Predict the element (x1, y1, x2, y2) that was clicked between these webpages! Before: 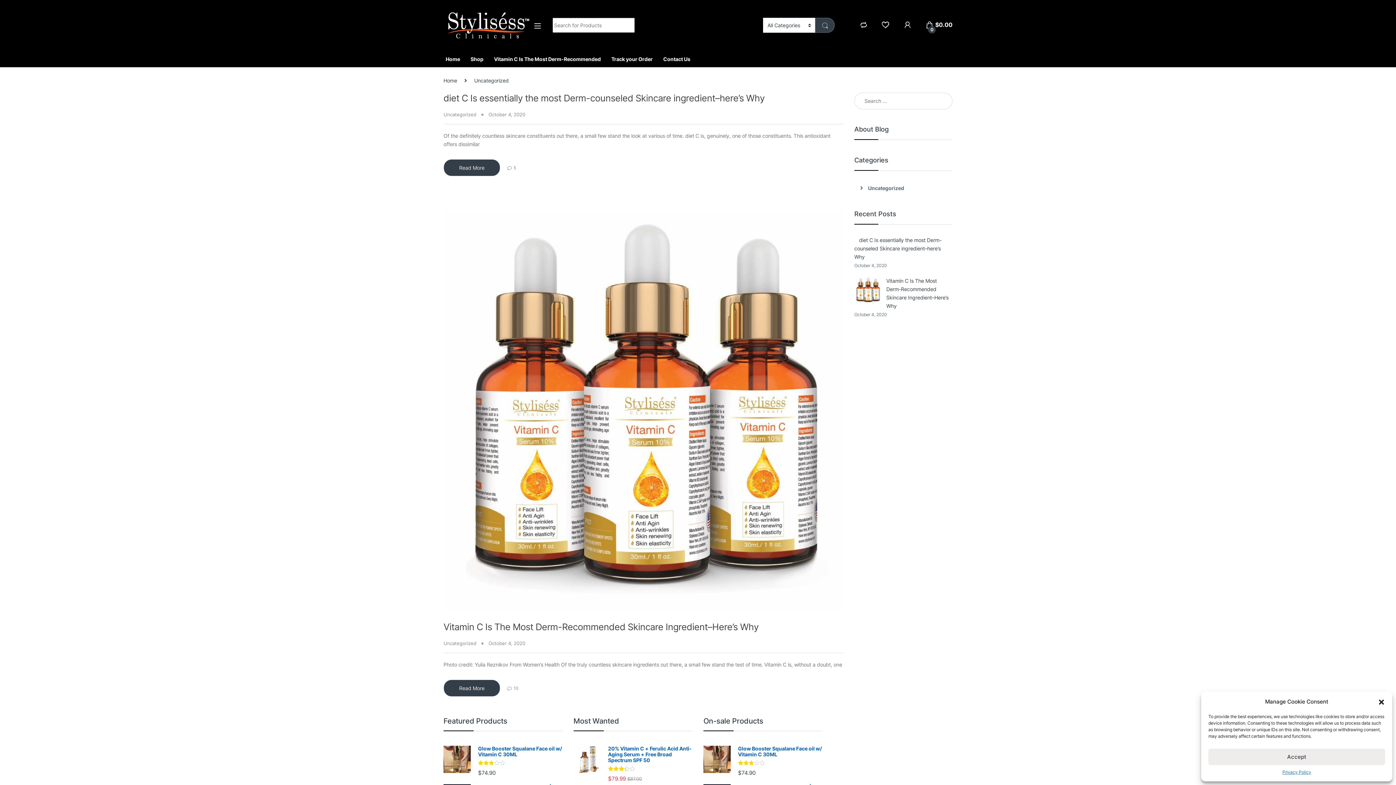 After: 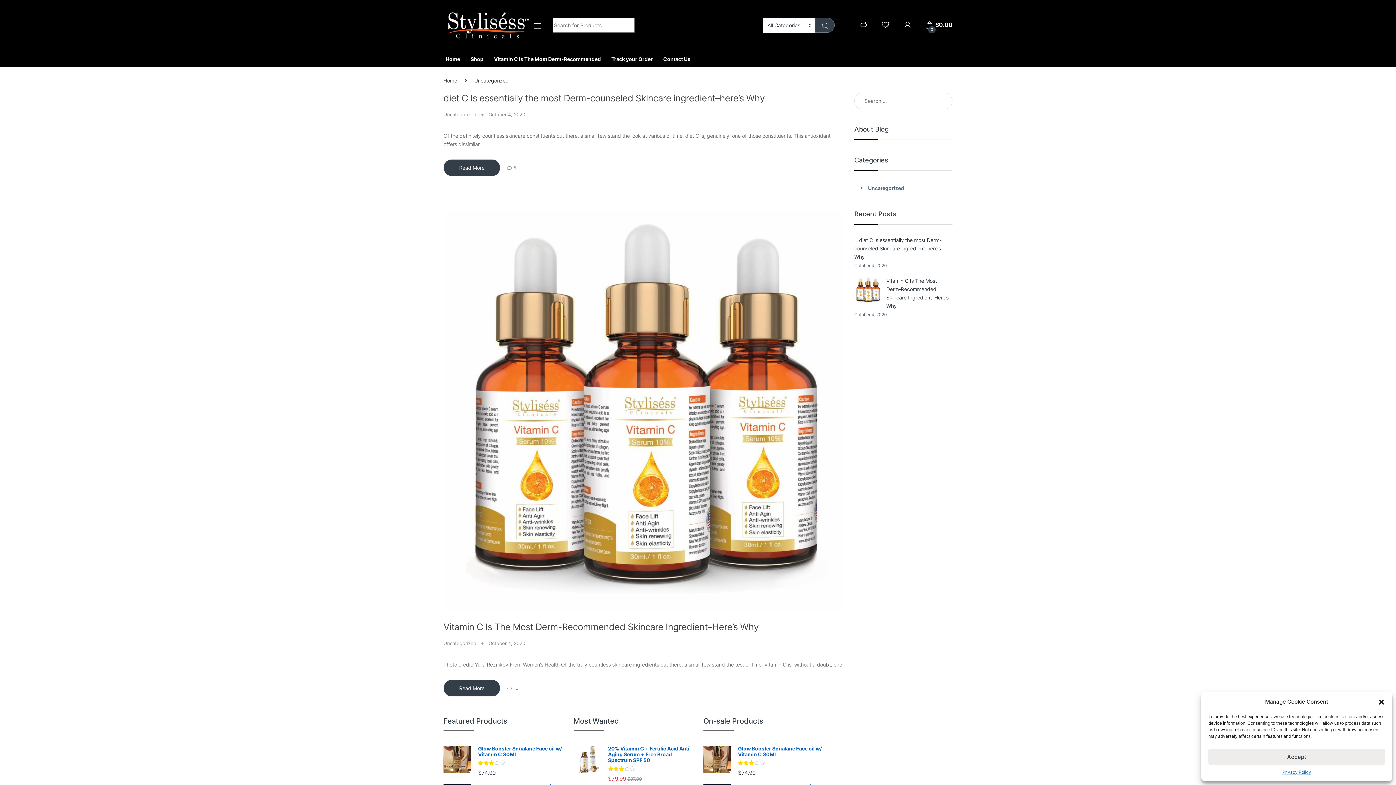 Action: label: Uncategorized bbox: (443, 111, 476, 117)